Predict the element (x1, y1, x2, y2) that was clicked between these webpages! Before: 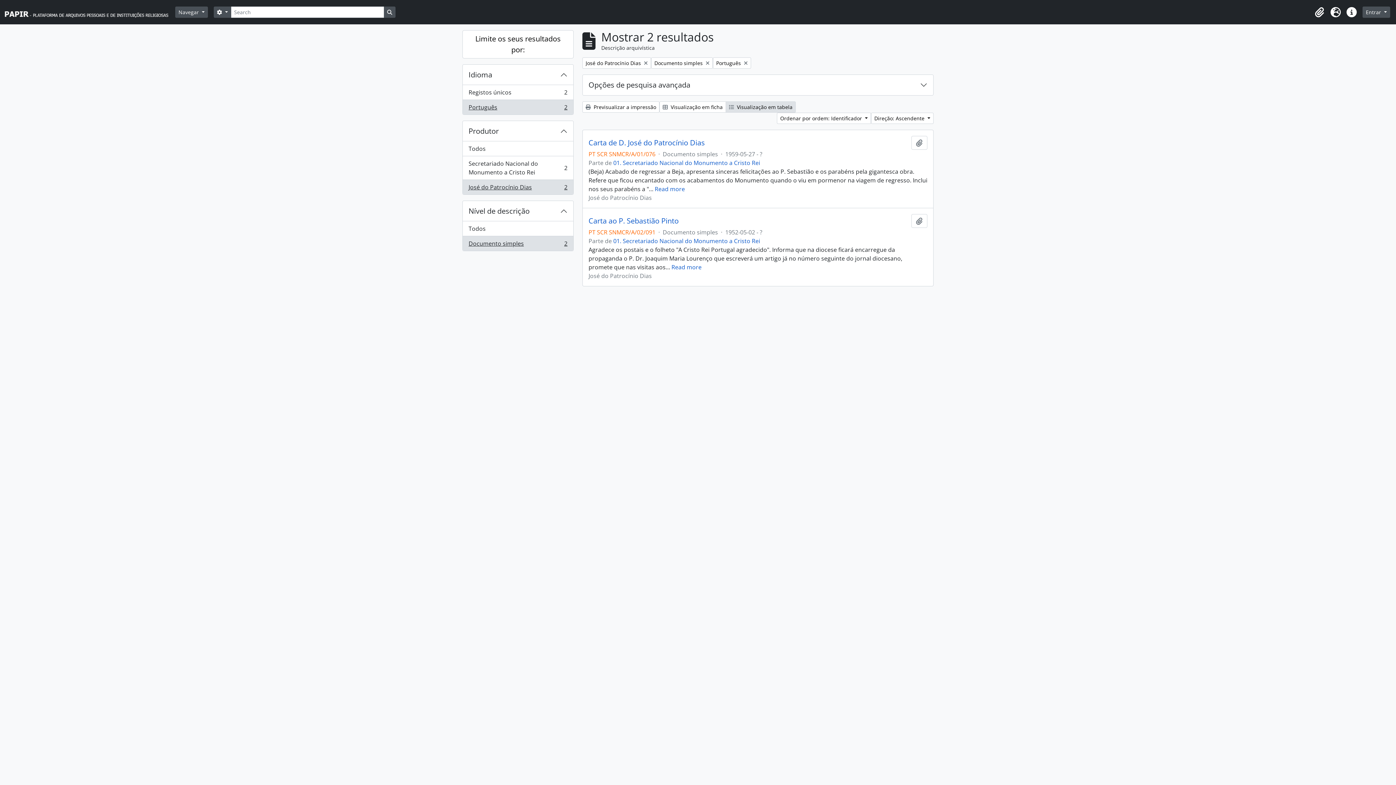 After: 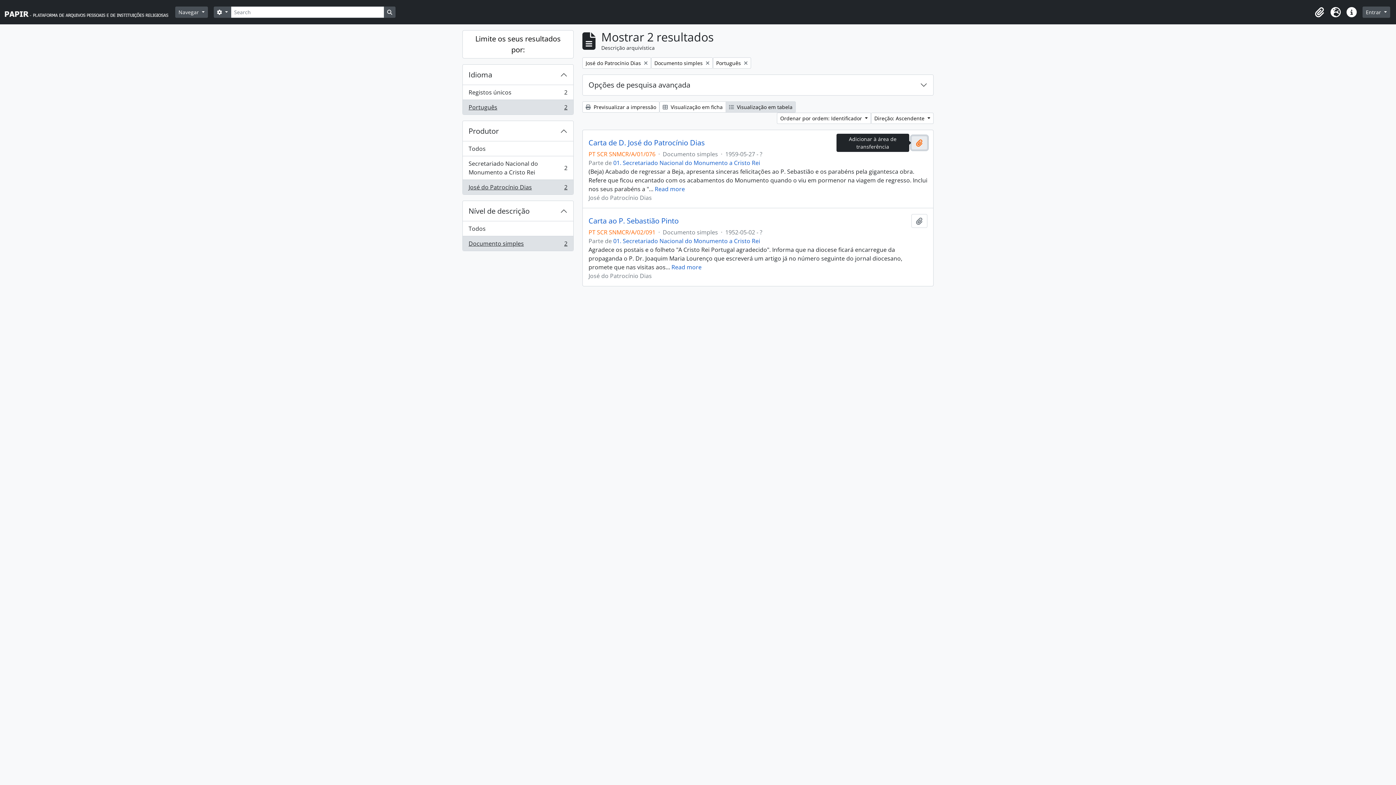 Action: bbox: (911, 136, 927, 149) label: Adicionar à área de transferência